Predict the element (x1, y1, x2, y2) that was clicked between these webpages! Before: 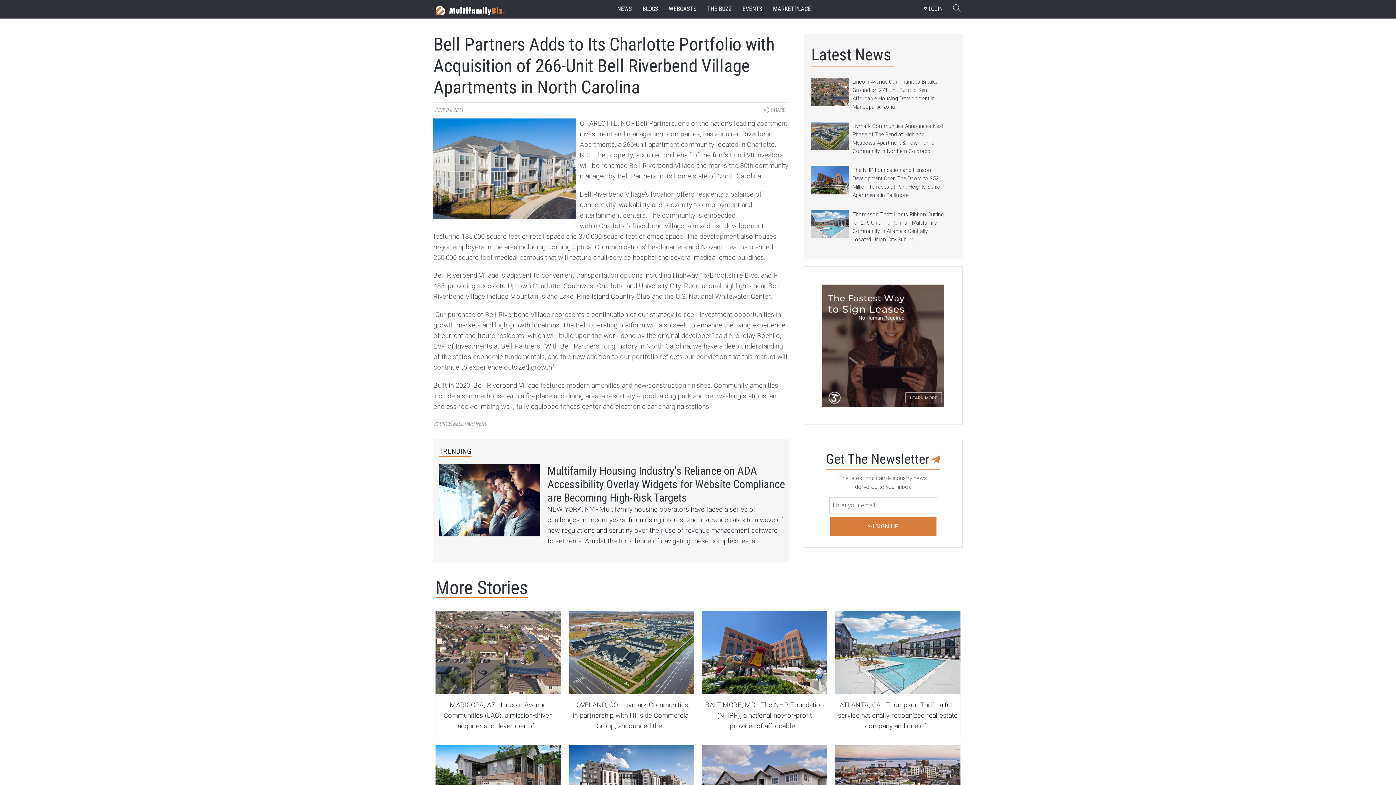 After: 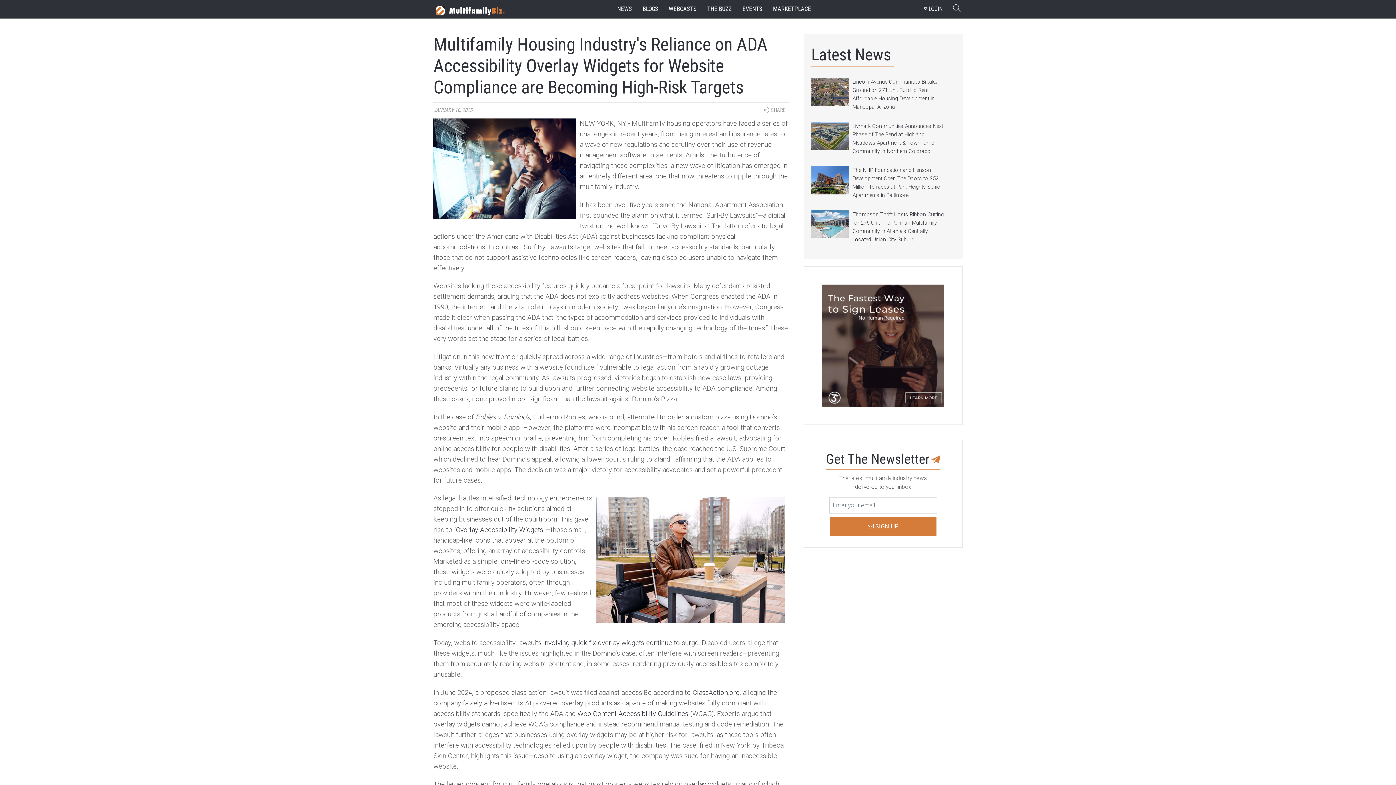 Action: bbox: (439, 464, 540, 536)